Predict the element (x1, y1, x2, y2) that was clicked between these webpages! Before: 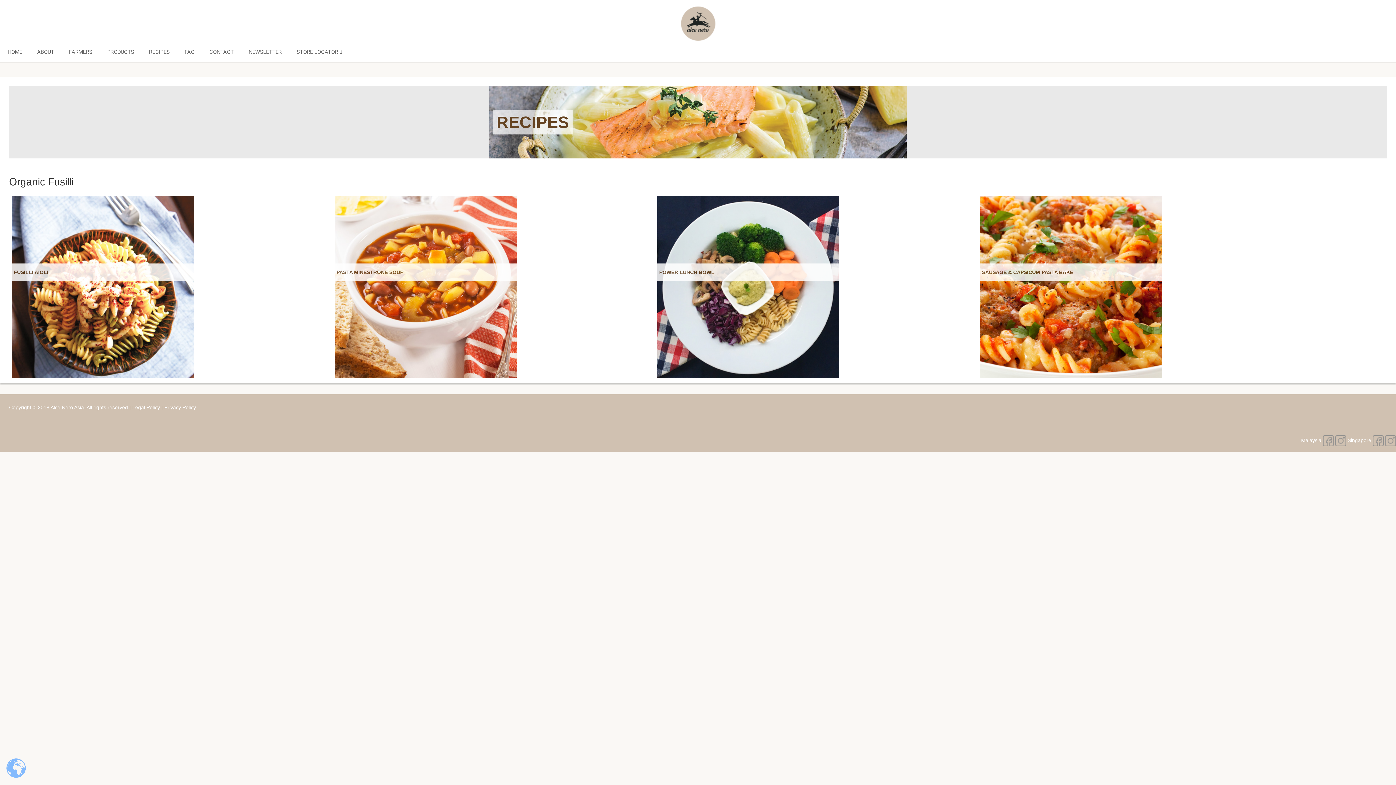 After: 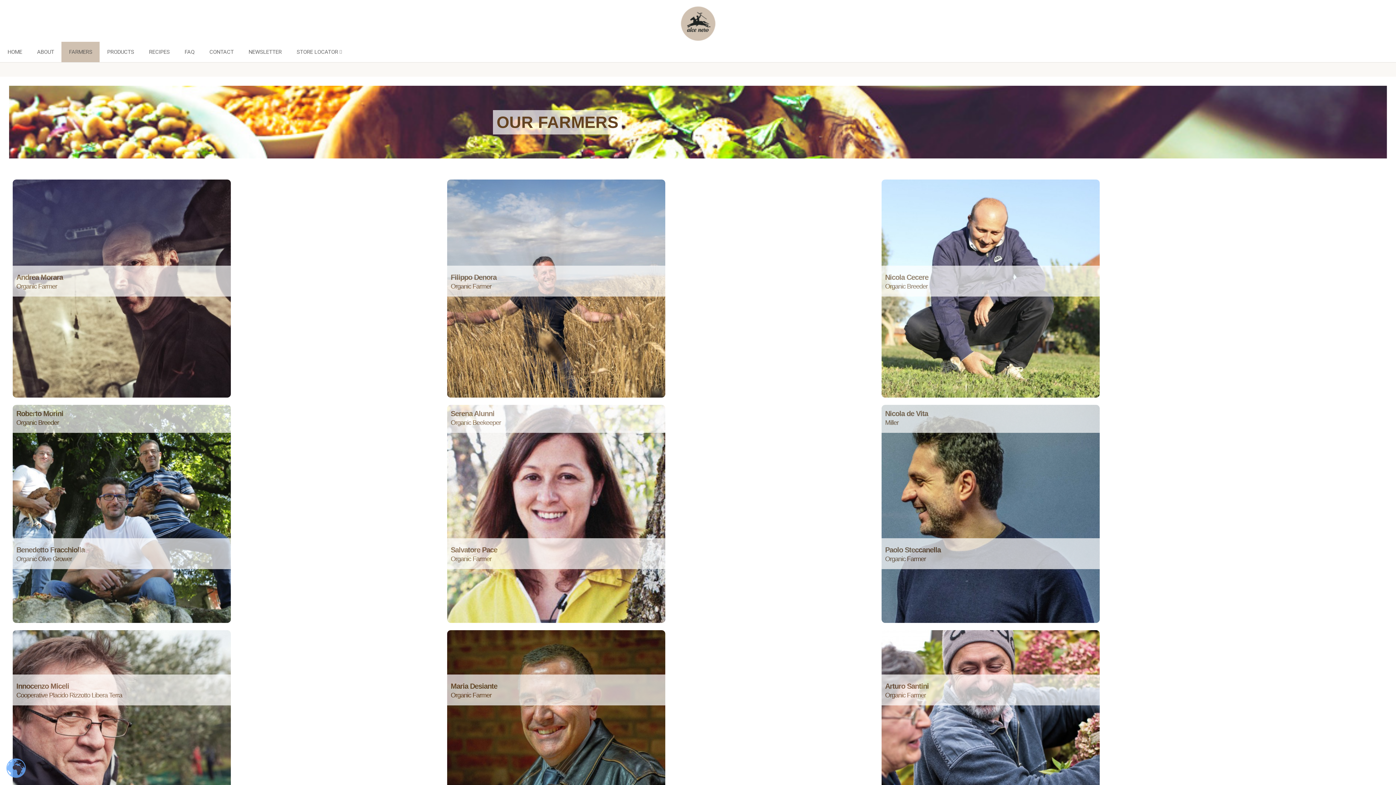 Action: label: FARMERS bbox: (61, 41, 99, 62)